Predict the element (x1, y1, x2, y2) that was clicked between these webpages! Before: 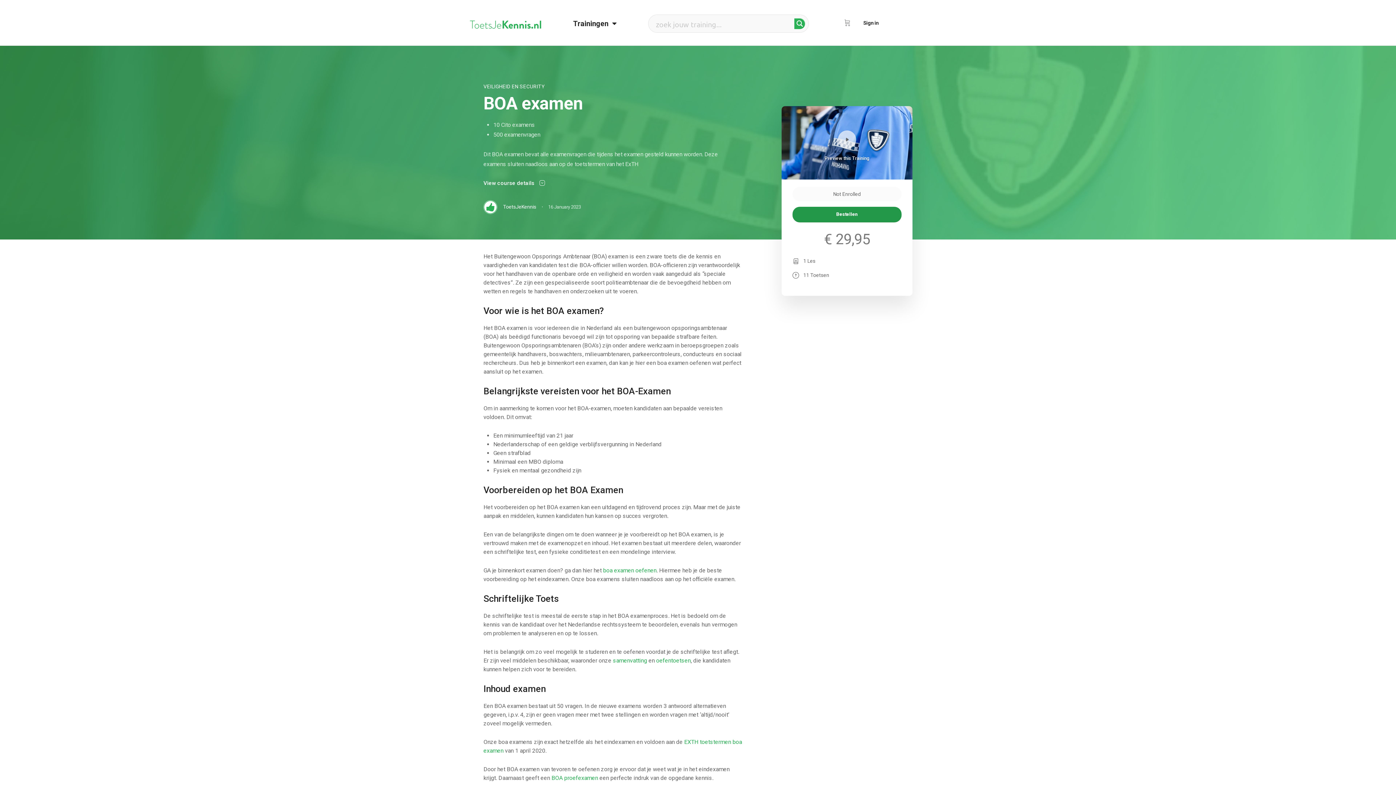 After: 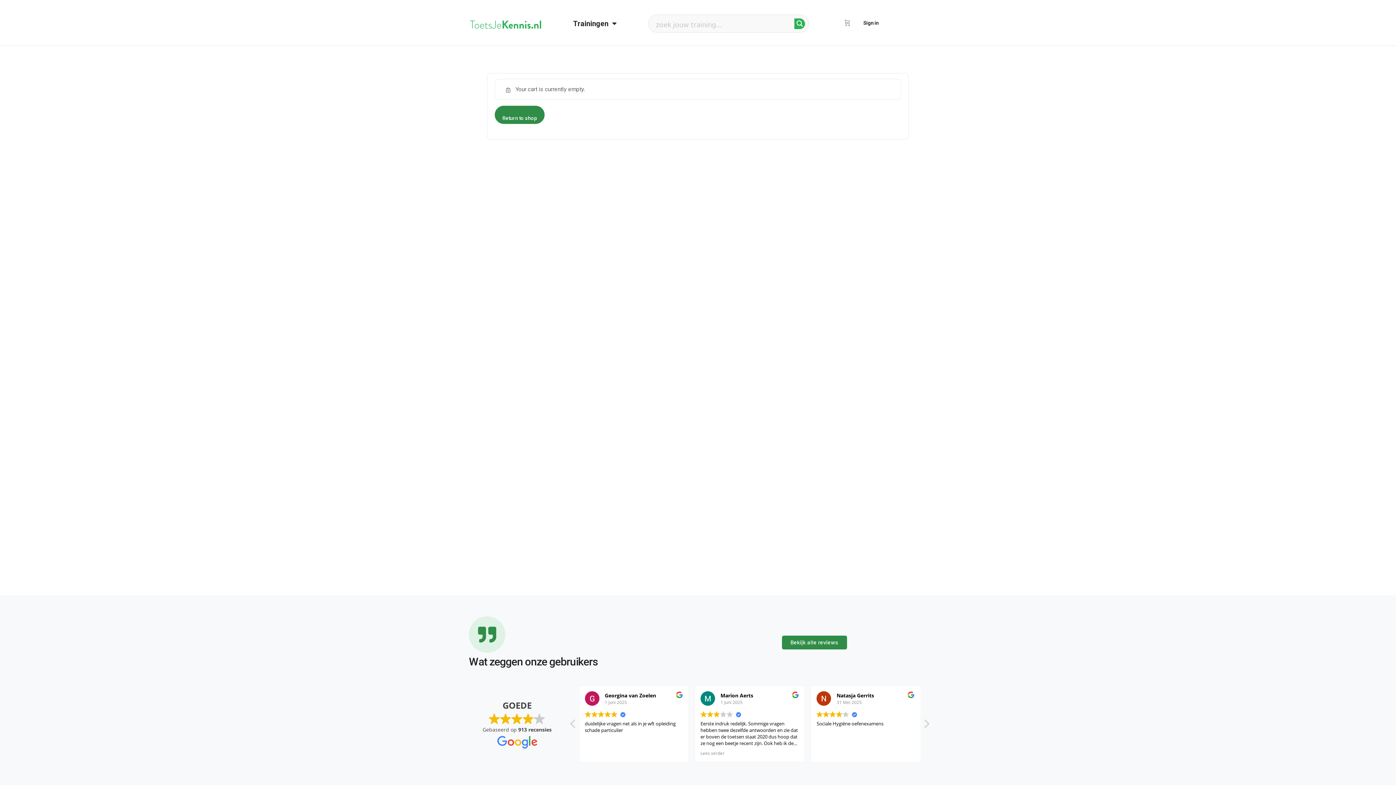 Action: bbox: (843, 8, 851, 37) label: Cart